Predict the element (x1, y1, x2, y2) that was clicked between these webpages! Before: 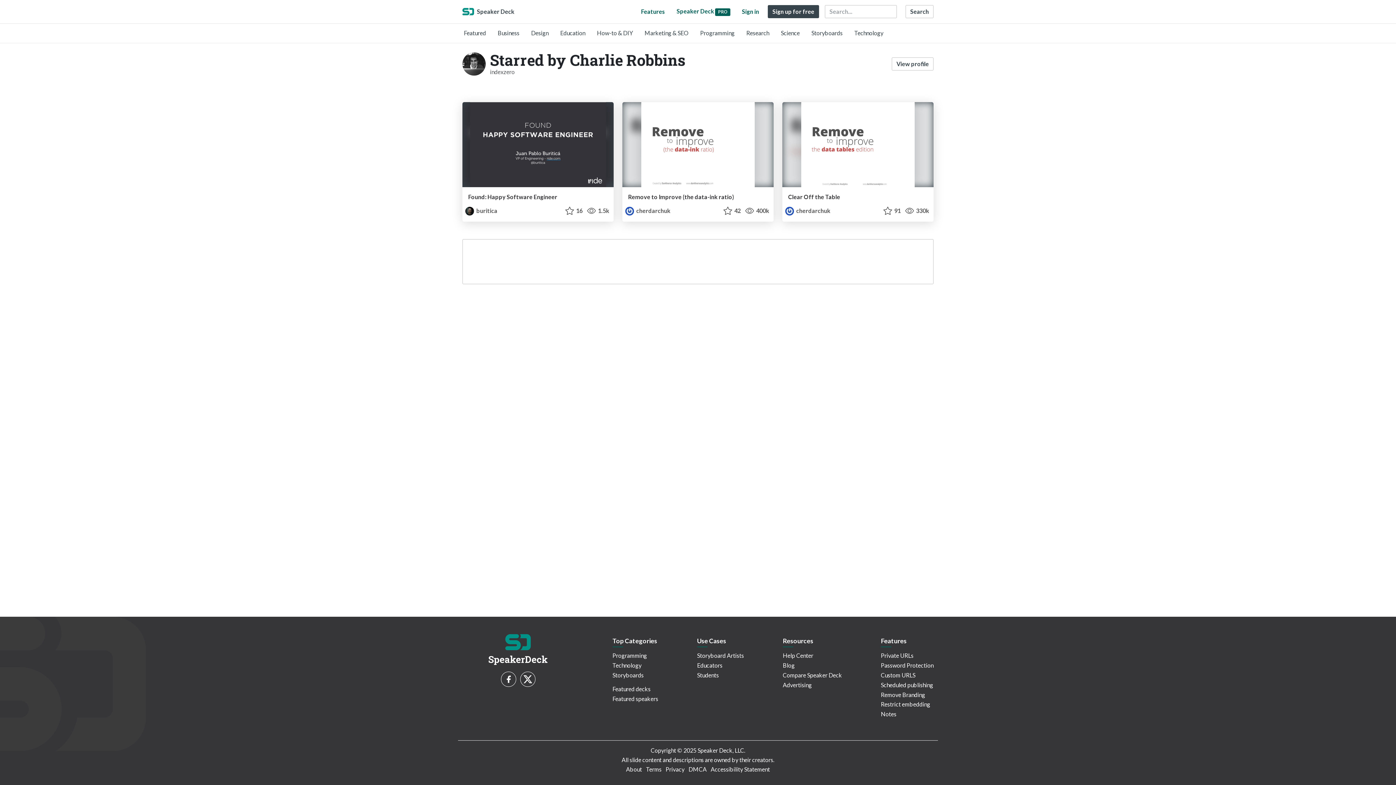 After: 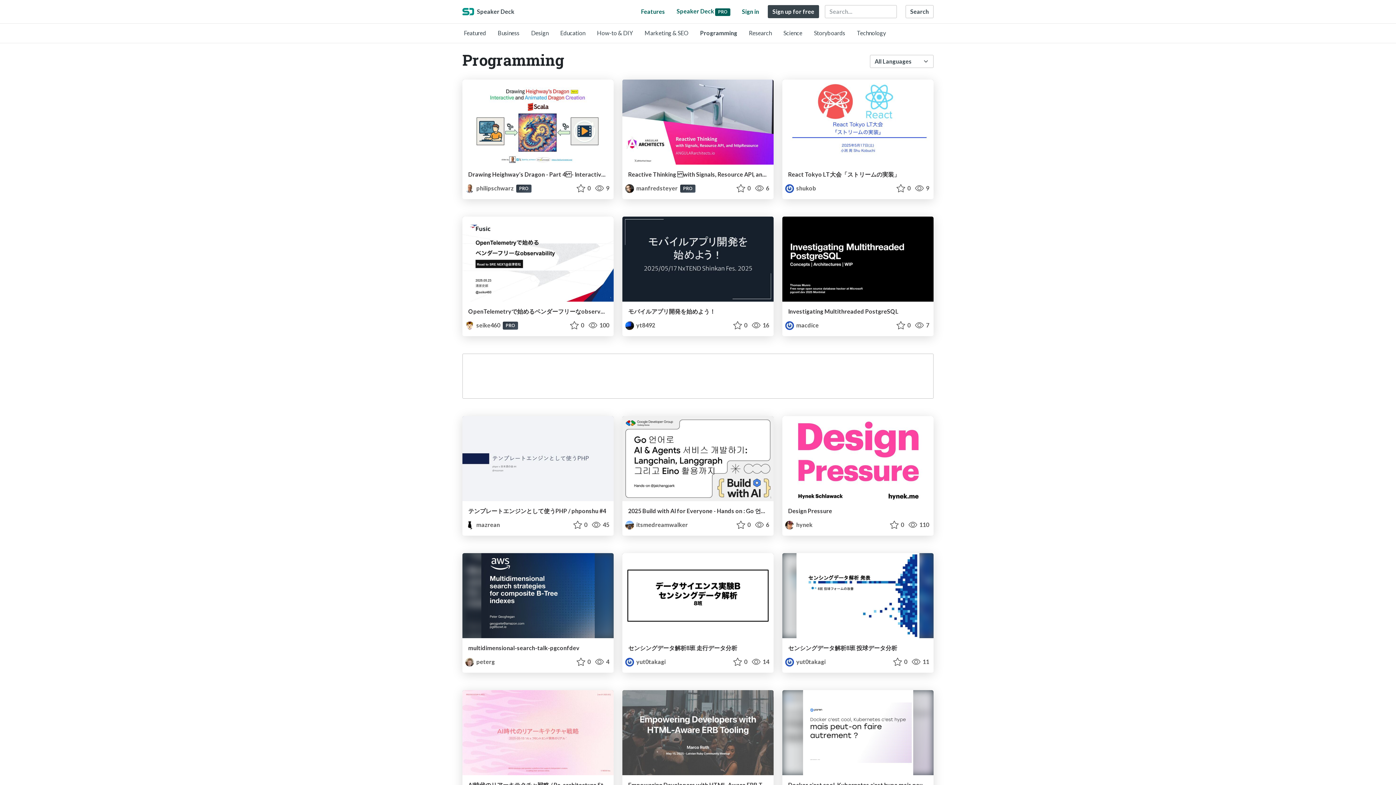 Action: bbox: (700, 29, 734, 36) label: Programming